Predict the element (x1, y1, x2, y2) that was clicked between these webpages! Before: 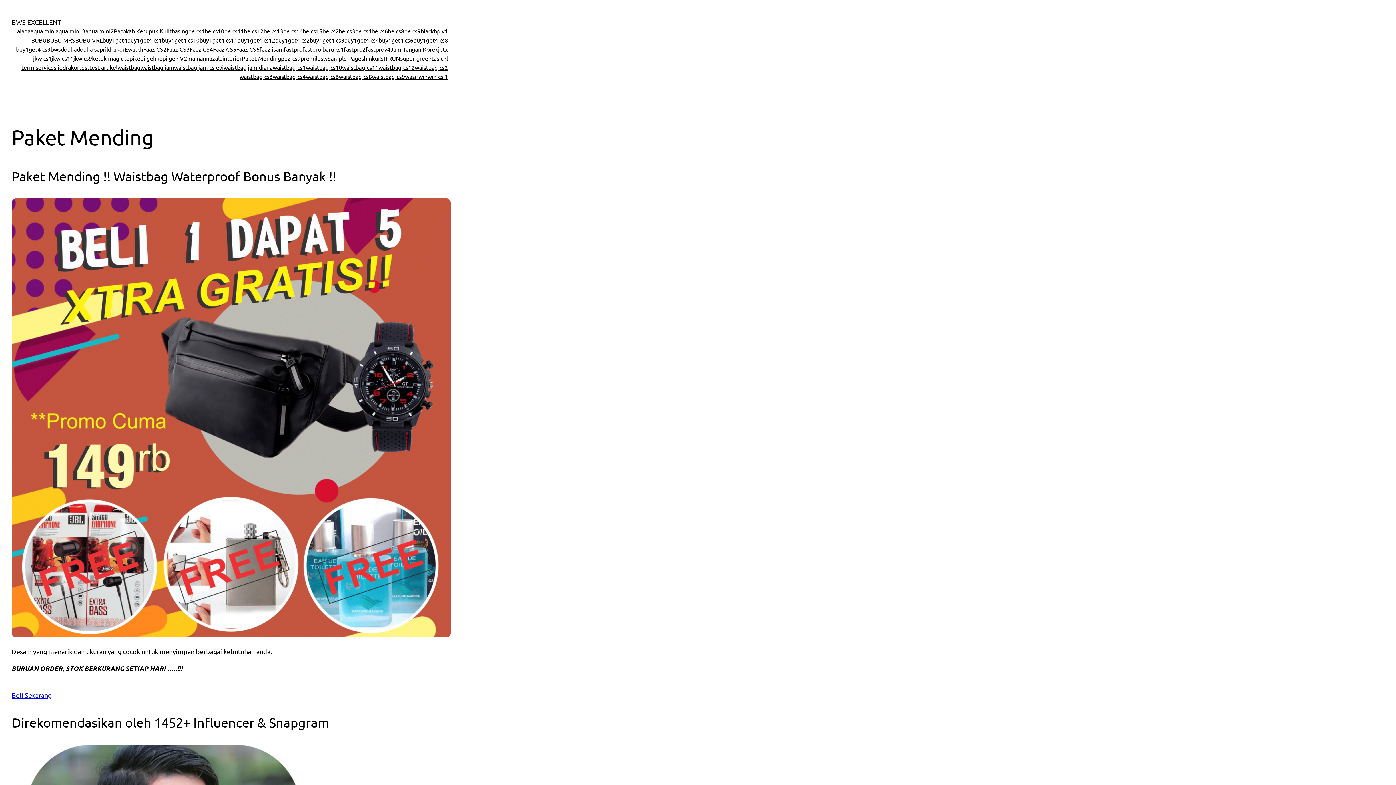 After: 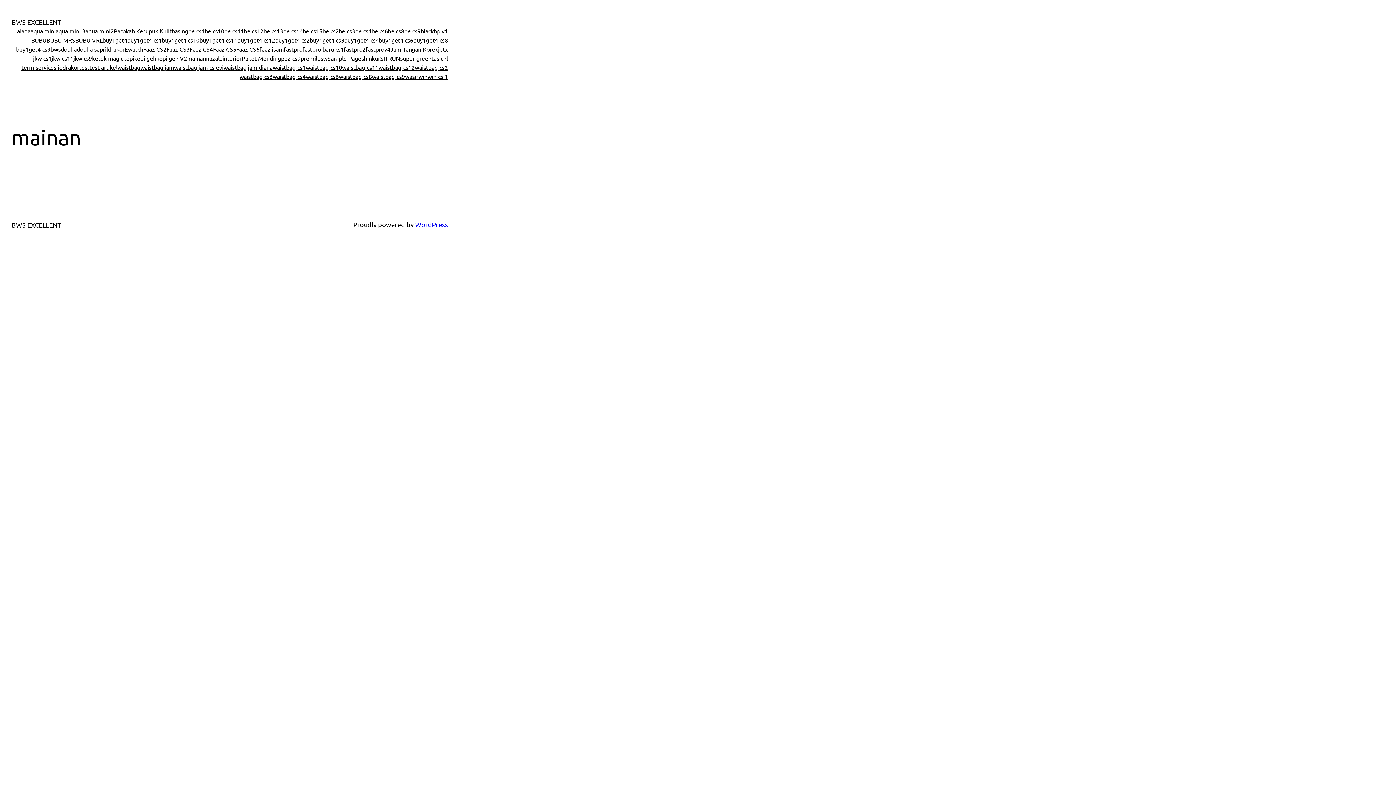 Action: bbox: (187, 53, 206, 62) label: mainan